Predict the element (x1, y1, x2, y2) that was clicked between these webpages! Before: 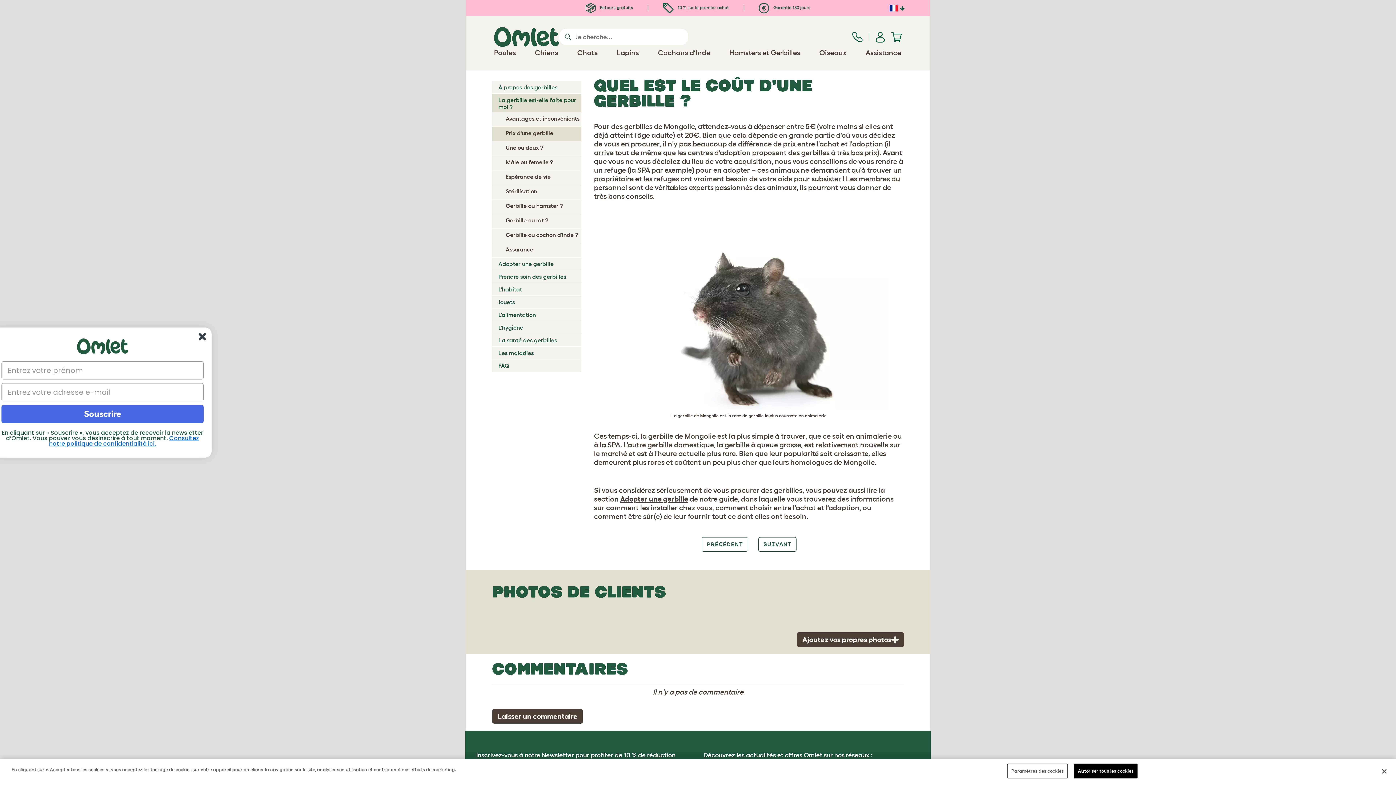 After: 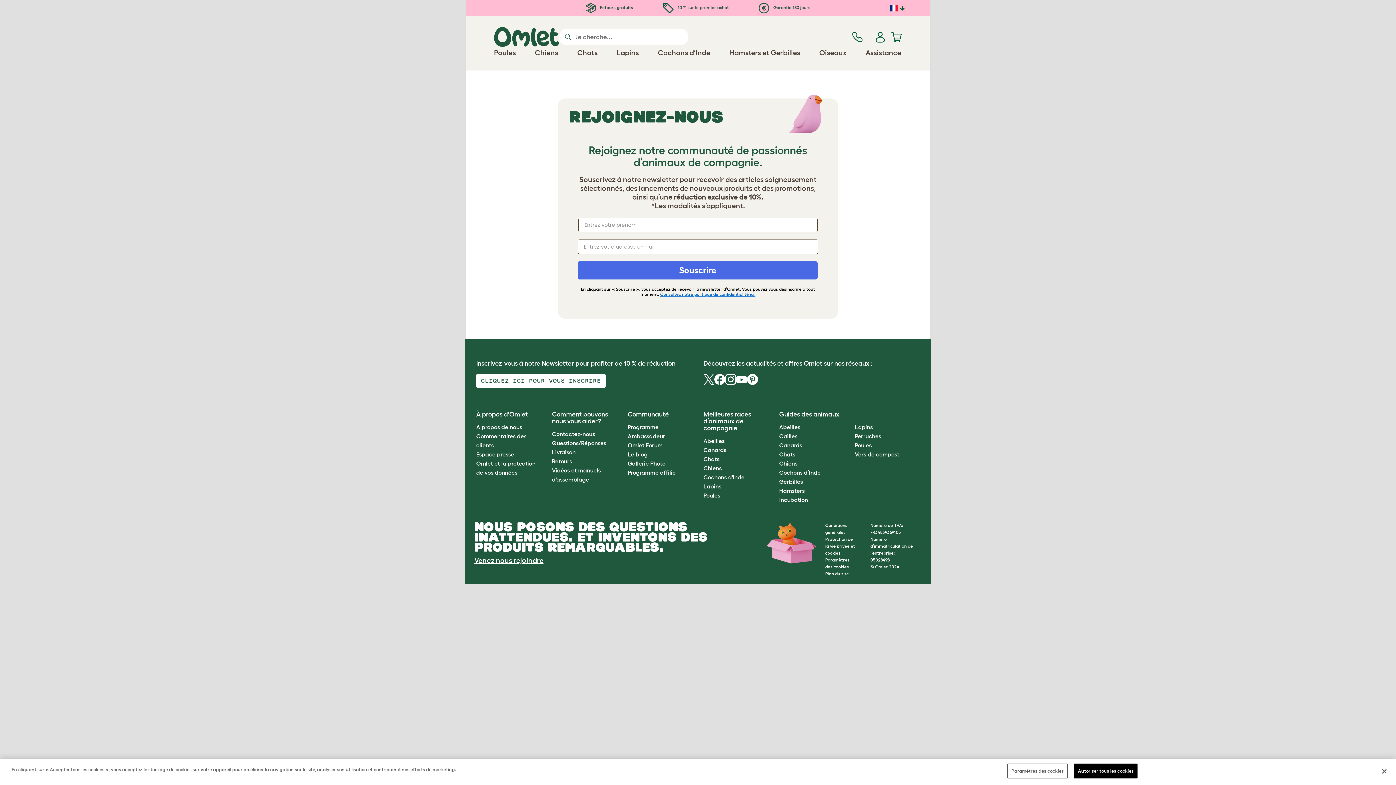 Action: bbox: (663, 5, 729, 9) label:  10 % sur le premier achat